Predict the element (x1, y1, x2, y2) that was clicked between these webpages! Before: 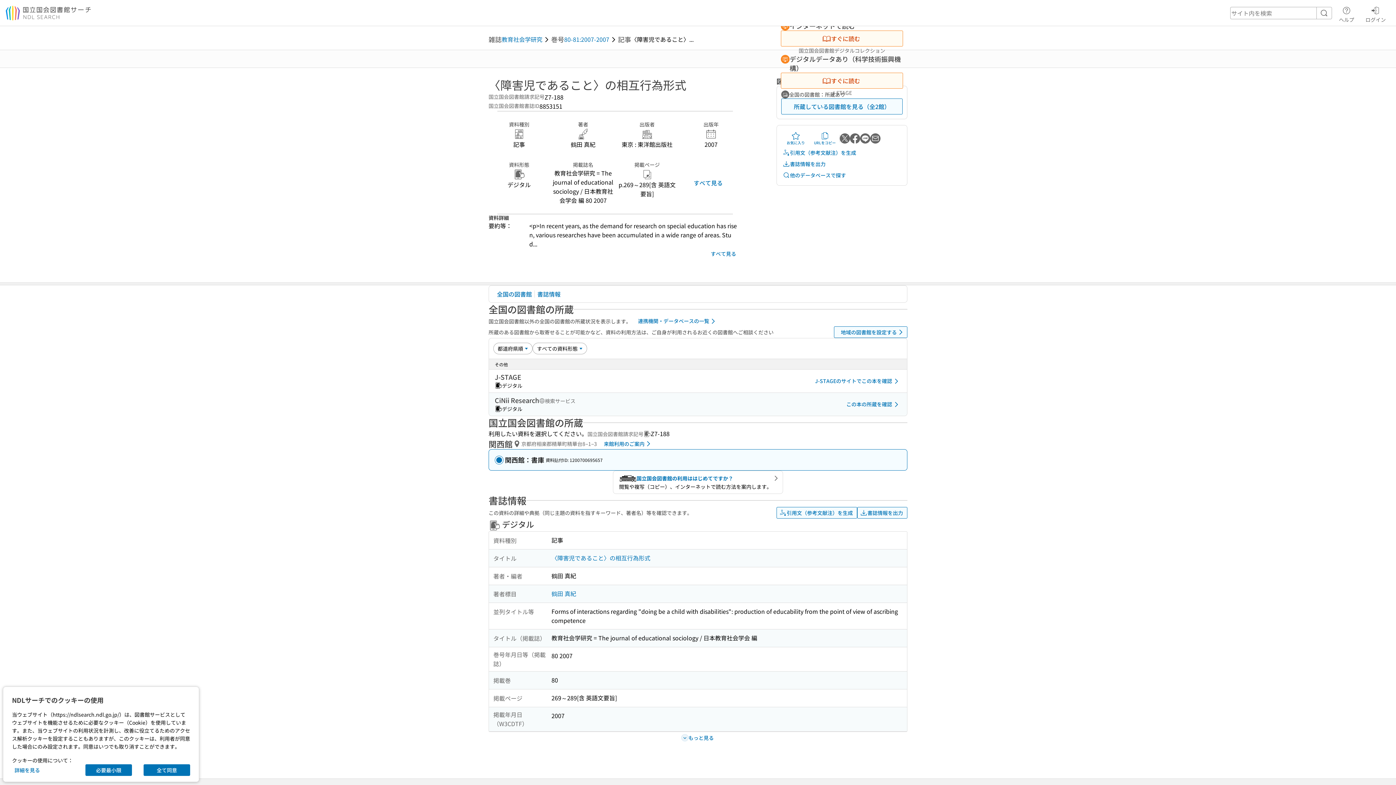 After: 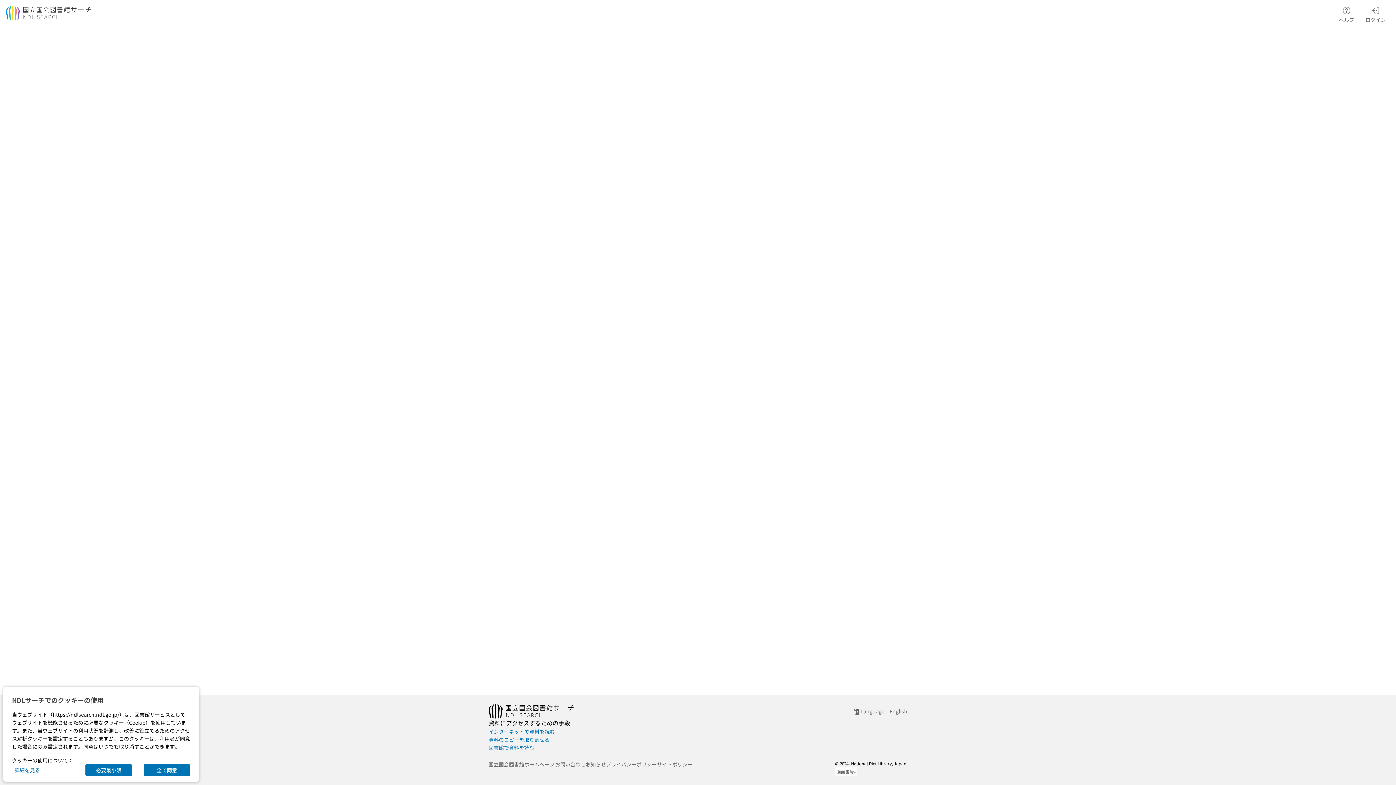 Action: bbox: (551, 552, 650, 563) label: 〈障害児であること〉の相互行為形式